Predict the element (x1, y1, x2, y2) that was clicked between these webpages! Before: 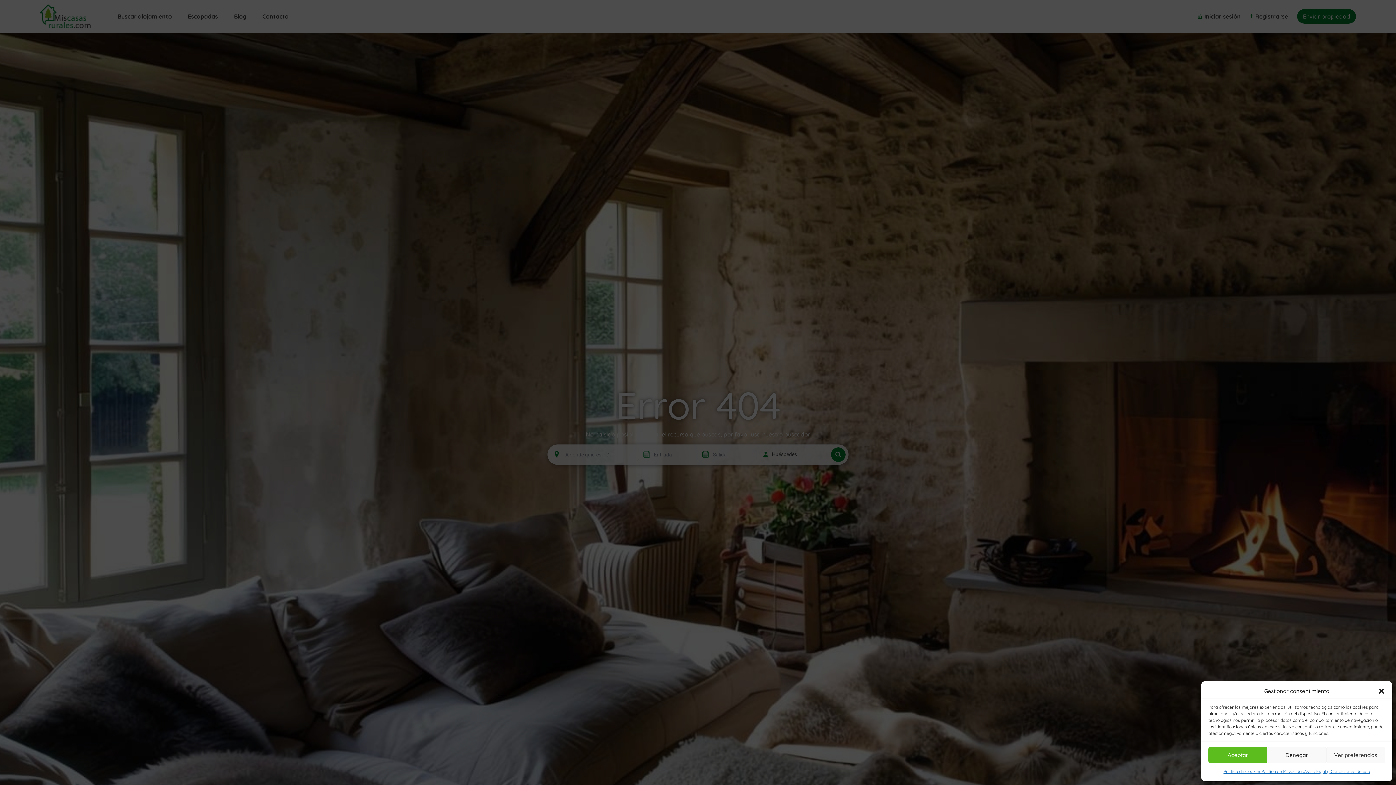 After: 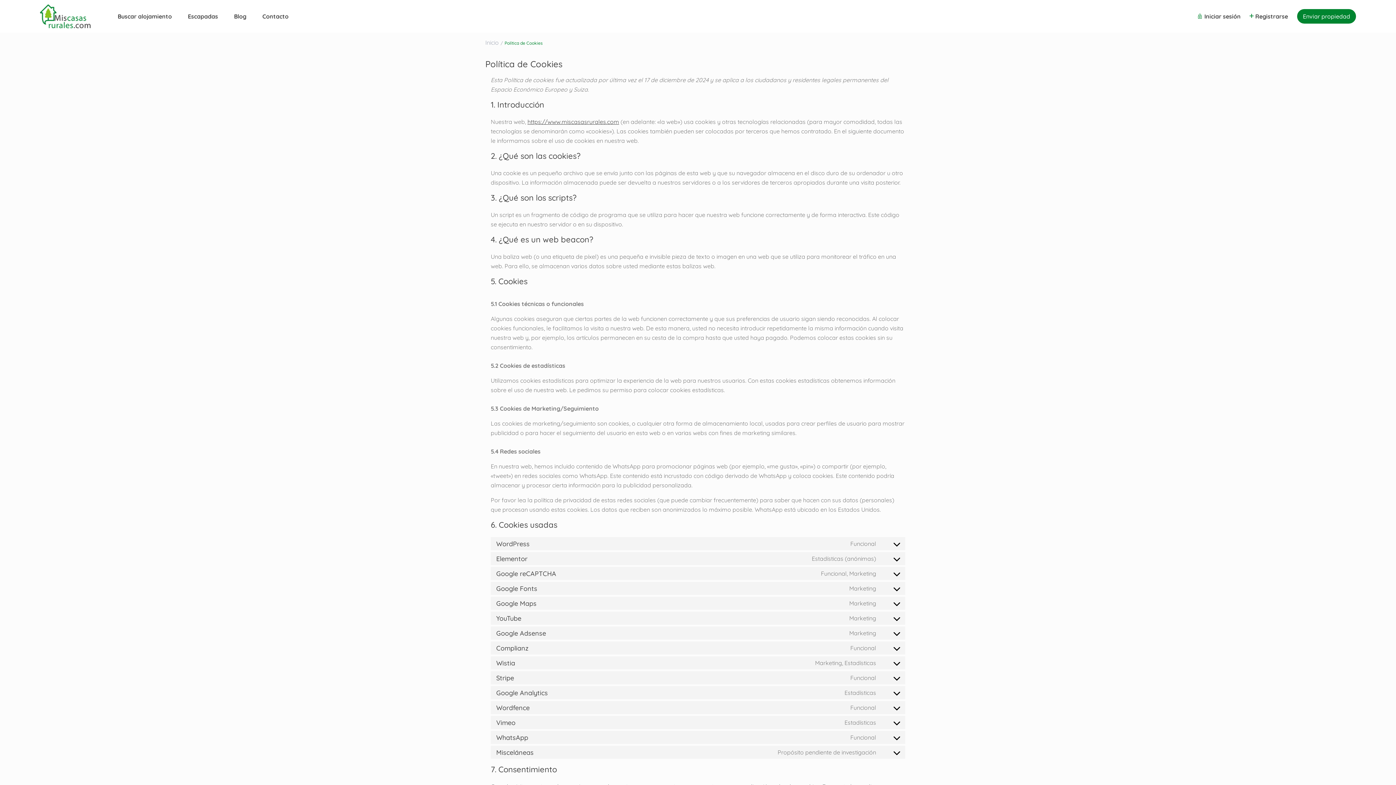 Action: bbox: (1223, 767, 1261, 776) label: Política de Cookies